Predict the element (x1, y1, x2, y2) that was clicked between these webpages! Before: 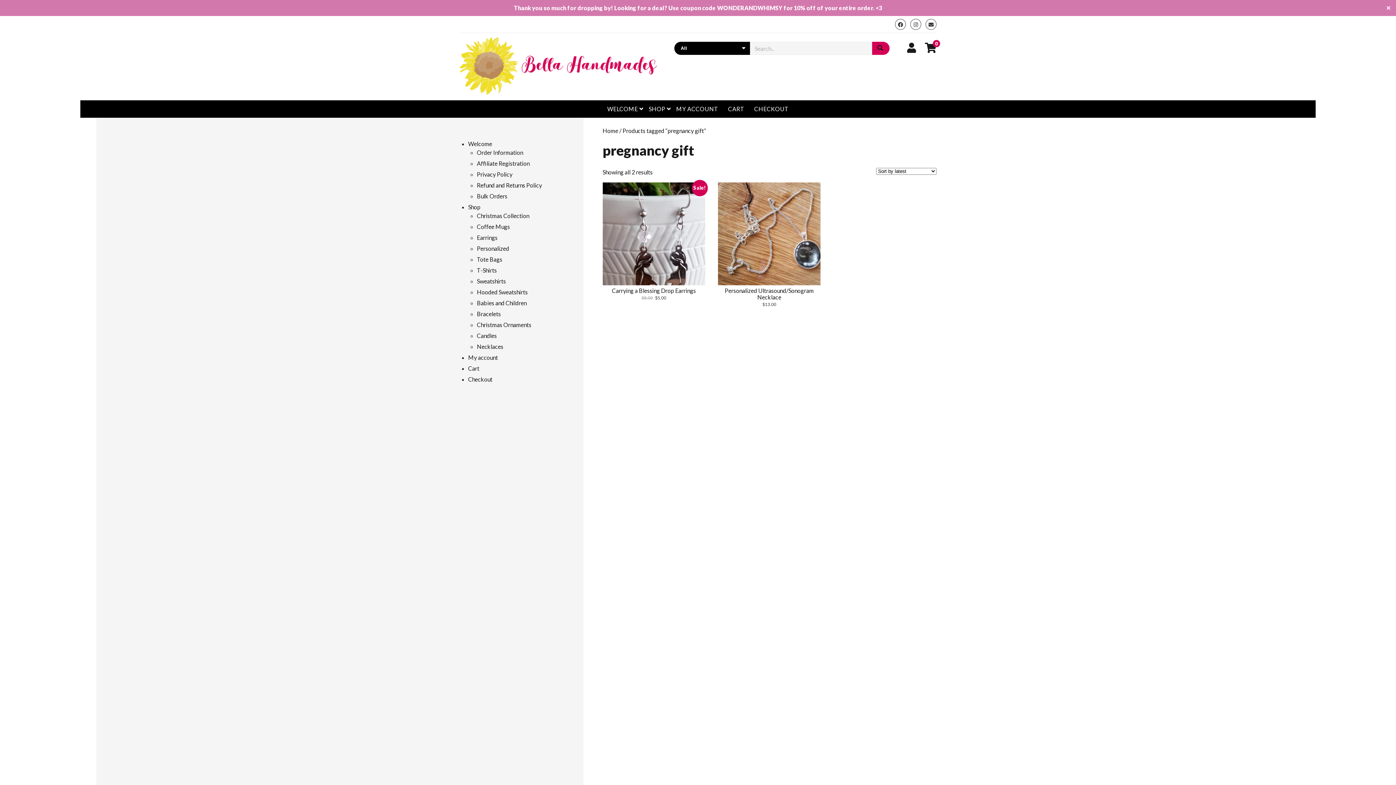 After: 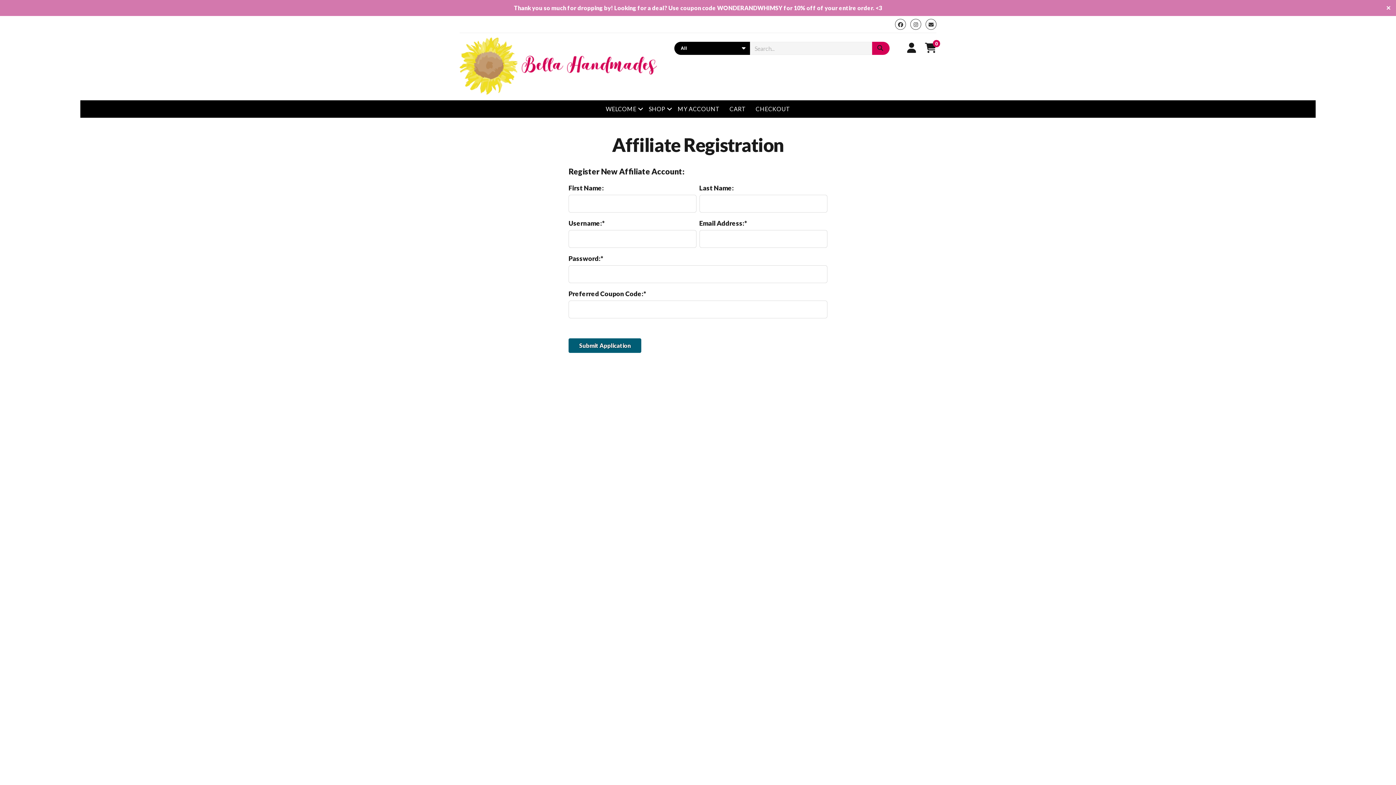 Action: bbox: (477, 160, 529, 166) label: Affiliate Registration